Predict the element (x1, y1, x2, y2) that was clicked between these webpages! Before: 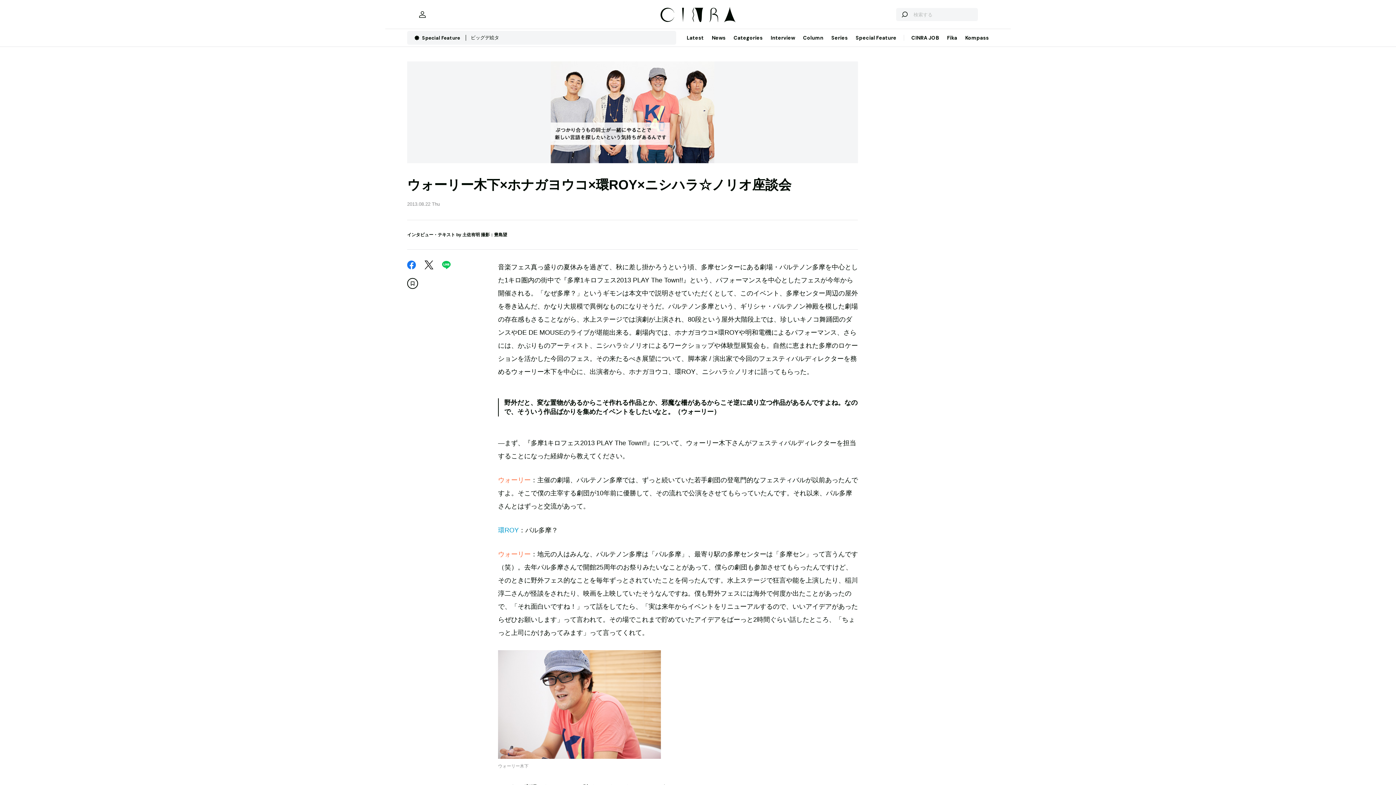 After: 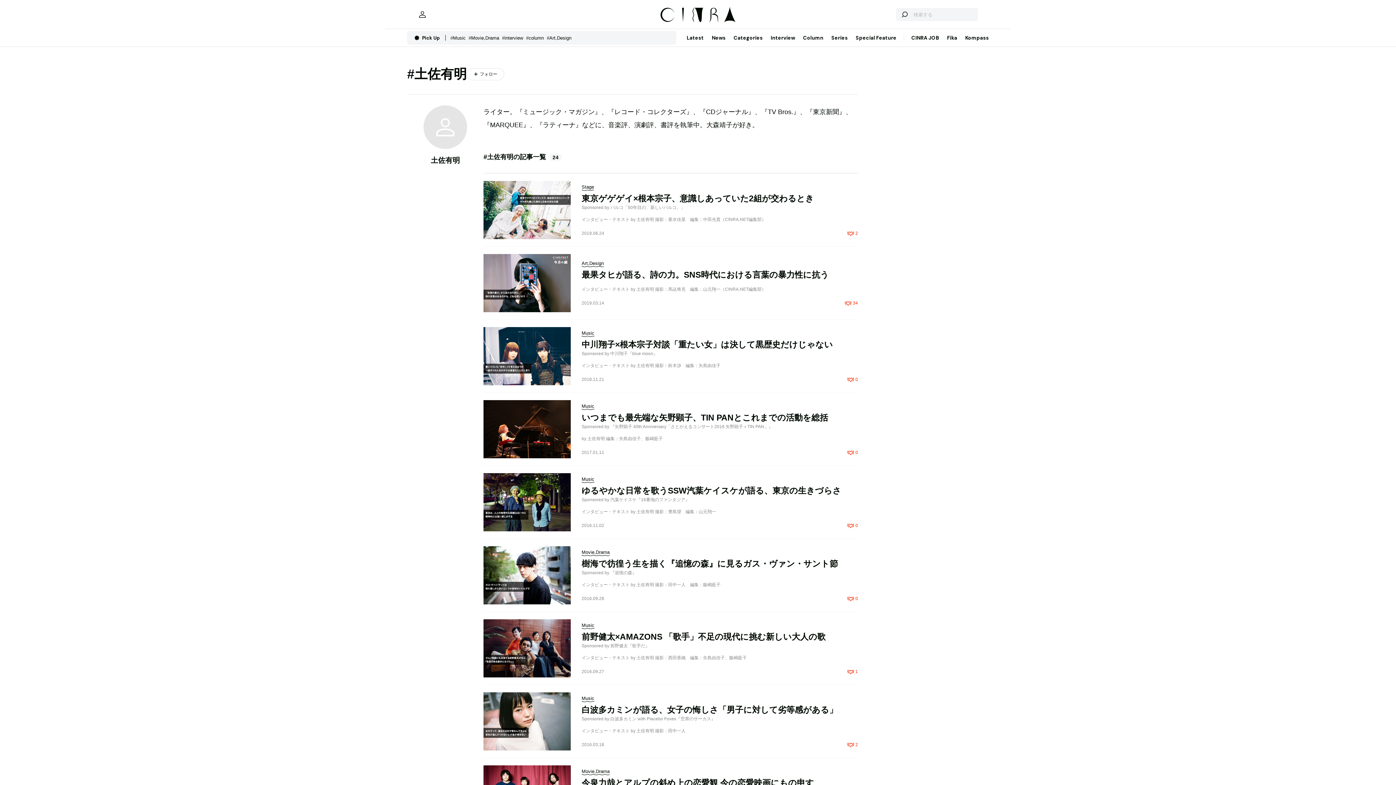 Action: label: 土佐有明 bbox: (462, 232, 480, 237)